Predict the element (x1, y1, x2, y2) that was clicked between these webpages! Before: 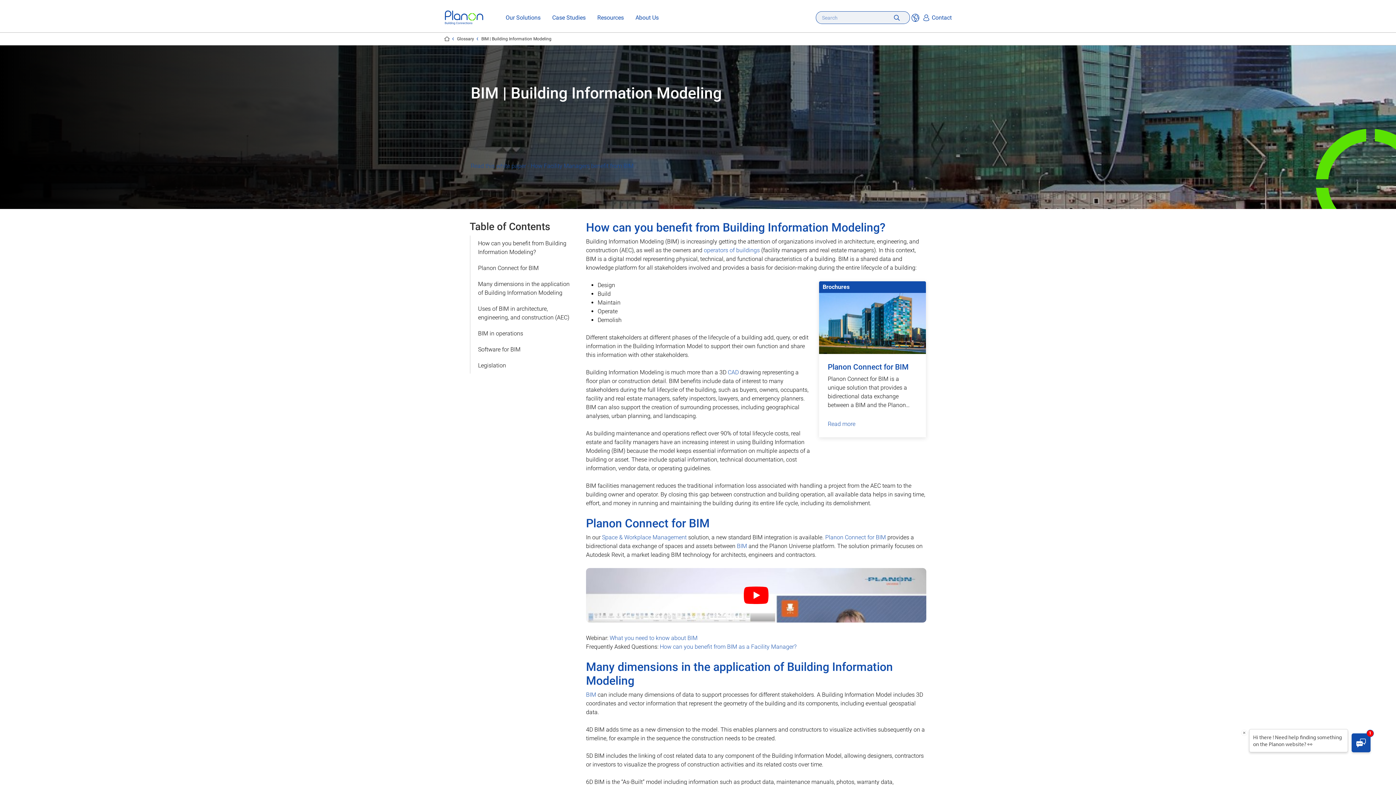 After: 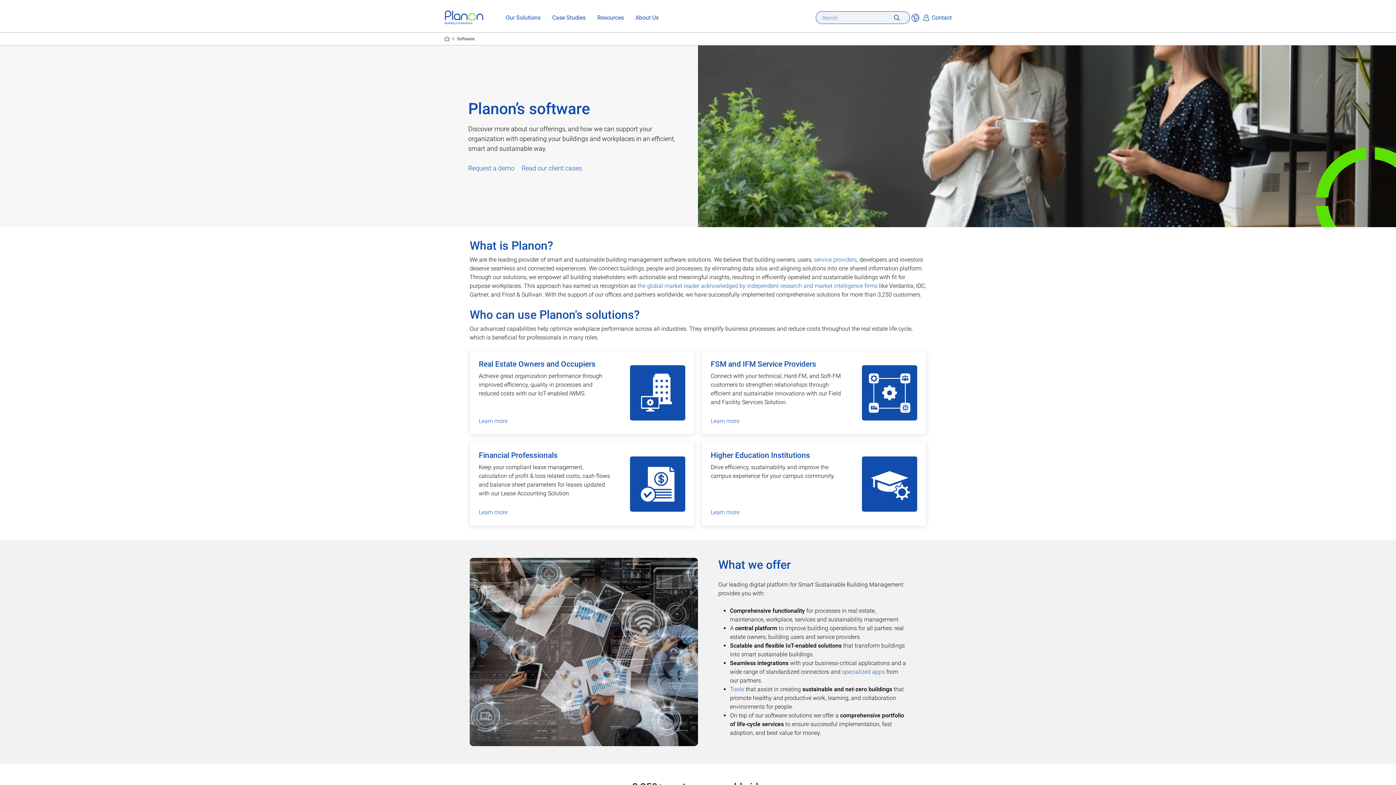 Action: label: Our Solutions bbox: (505, 13, 540, 22)